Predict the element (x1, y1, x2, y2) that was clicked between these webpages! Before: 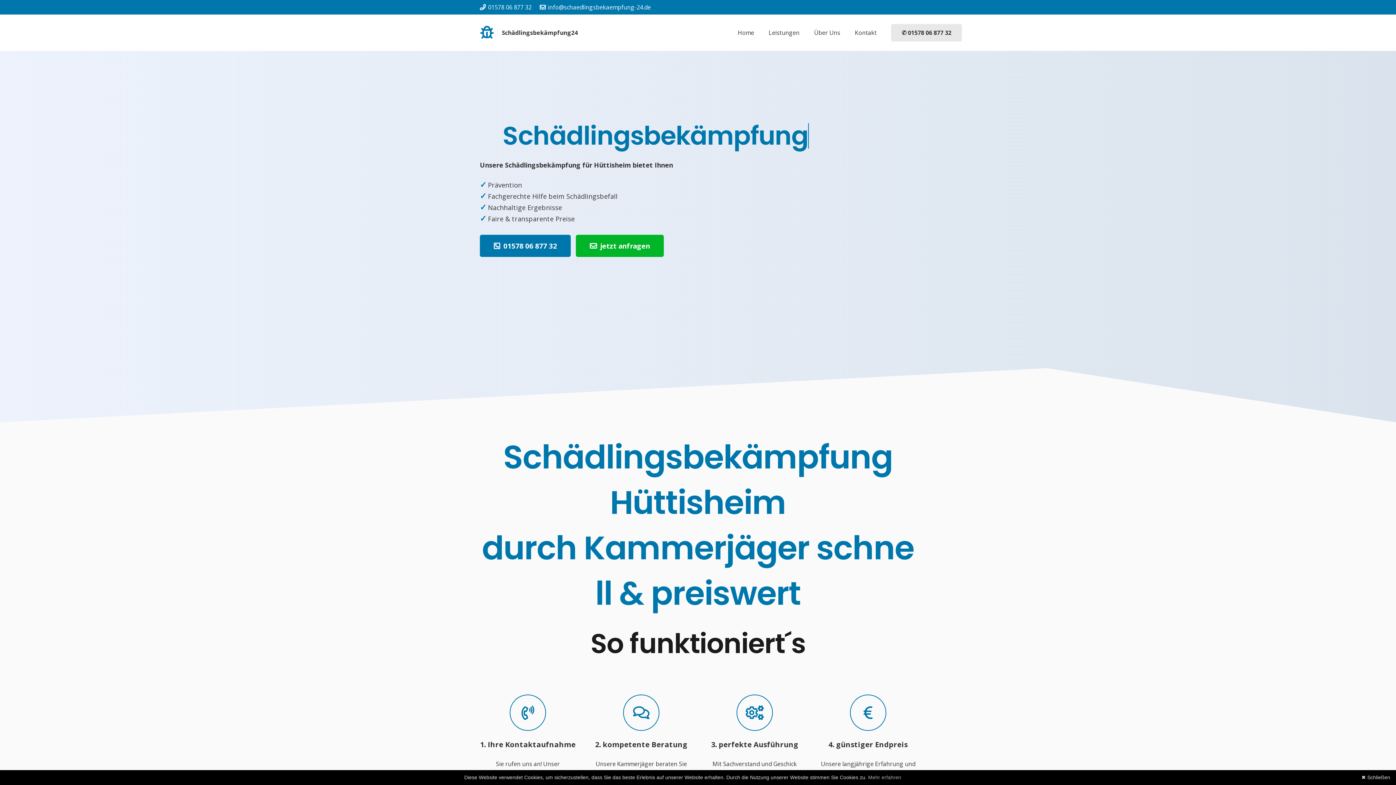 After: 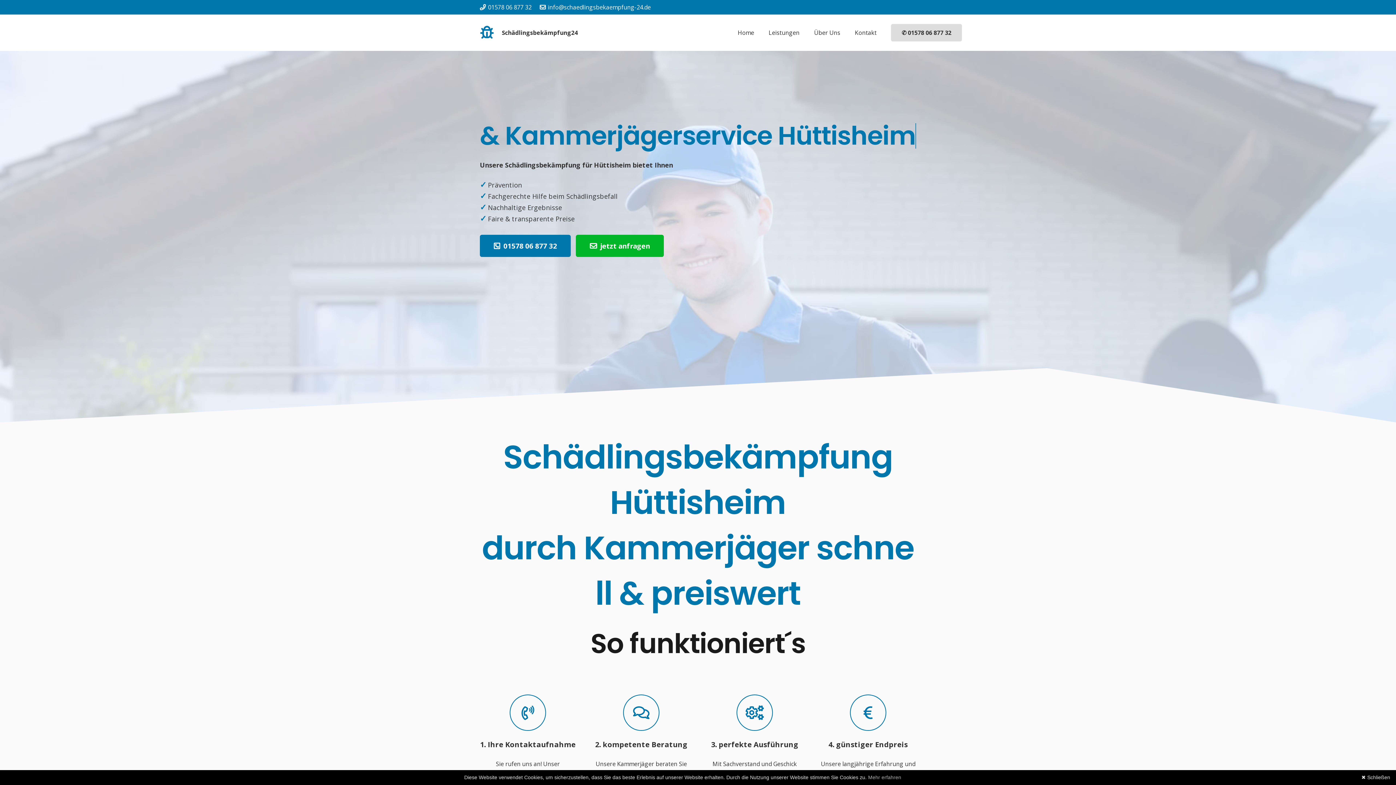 Action: bbox: (891, 24, 962, 41) label: ✆ 01578 06 877 32